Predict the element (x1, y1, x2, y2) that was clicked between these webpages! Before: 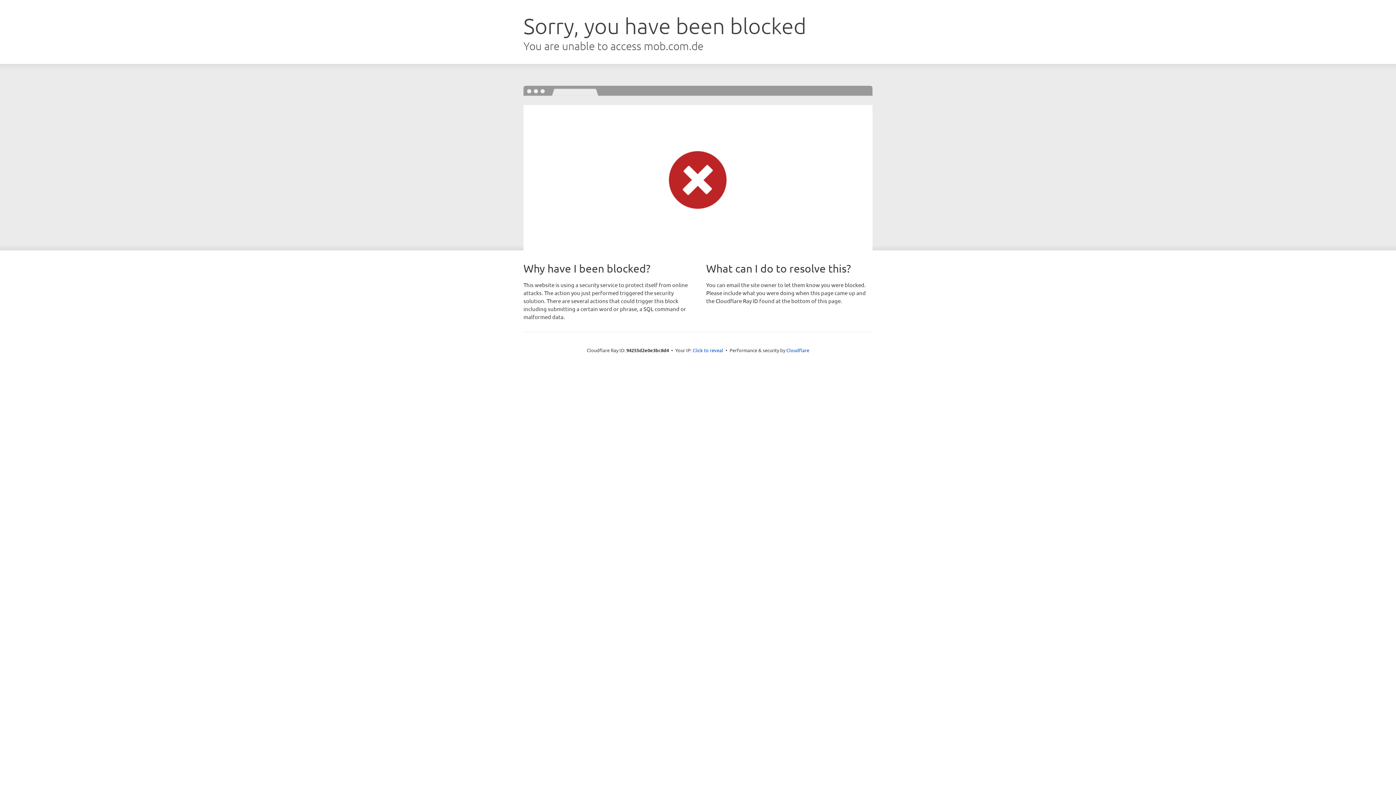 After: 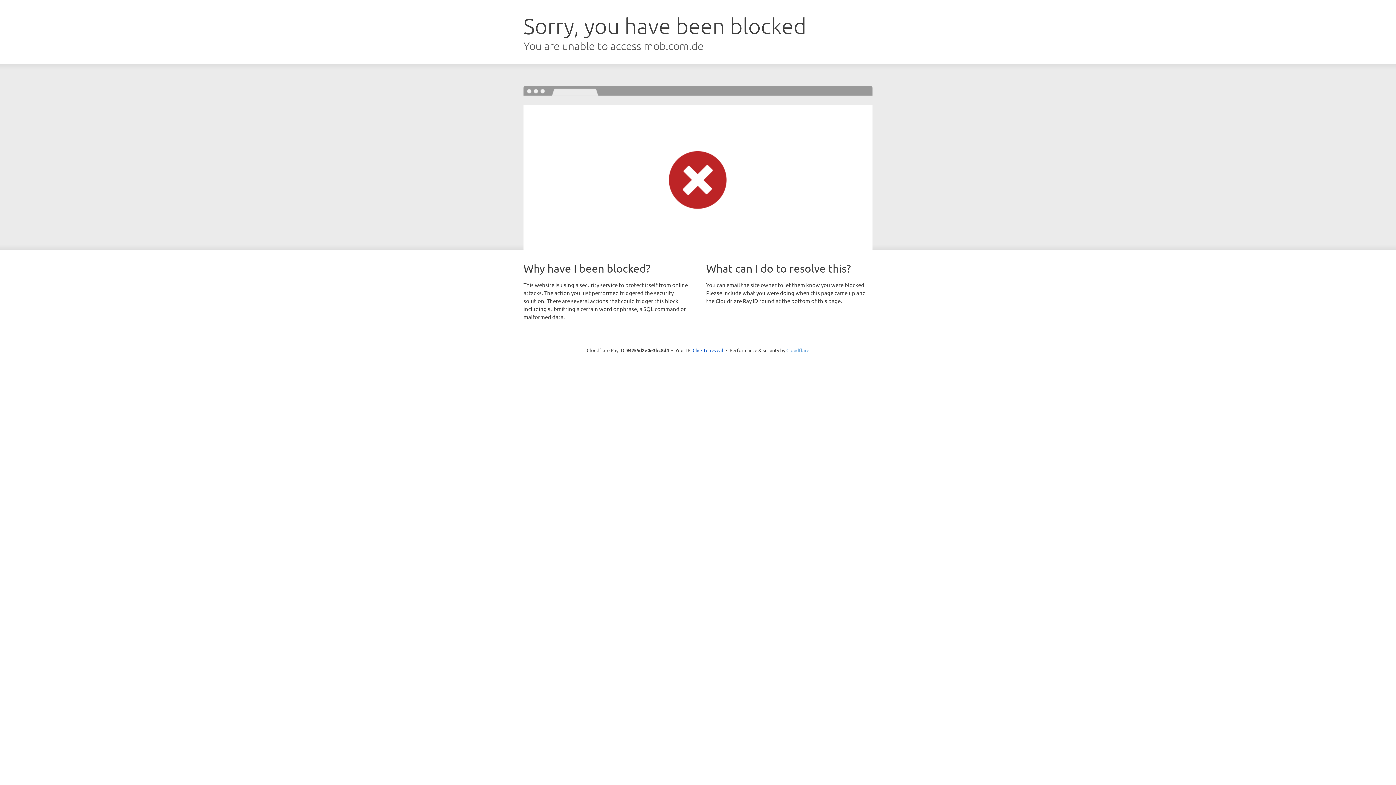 Action: bbox: (786, 347, 809, 353) label: Cloudflare